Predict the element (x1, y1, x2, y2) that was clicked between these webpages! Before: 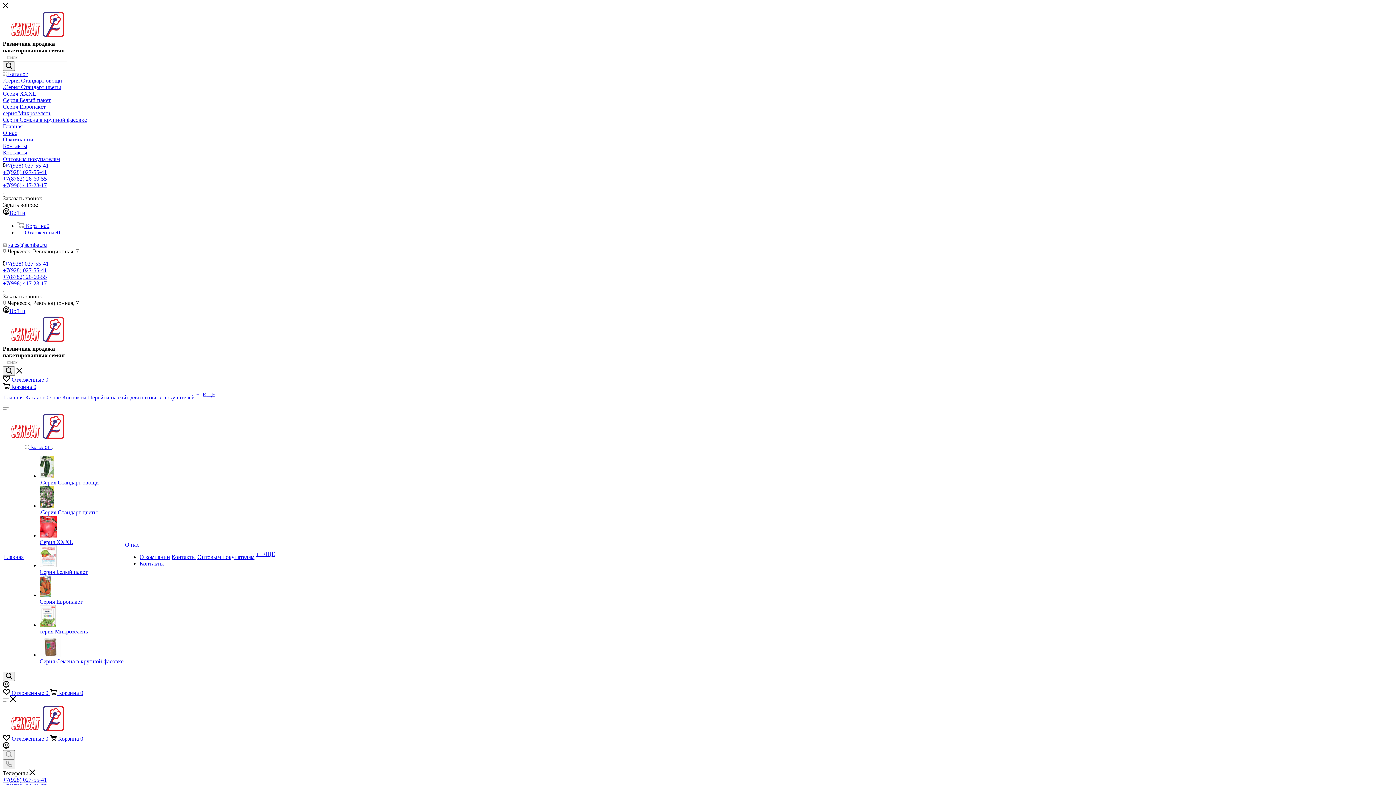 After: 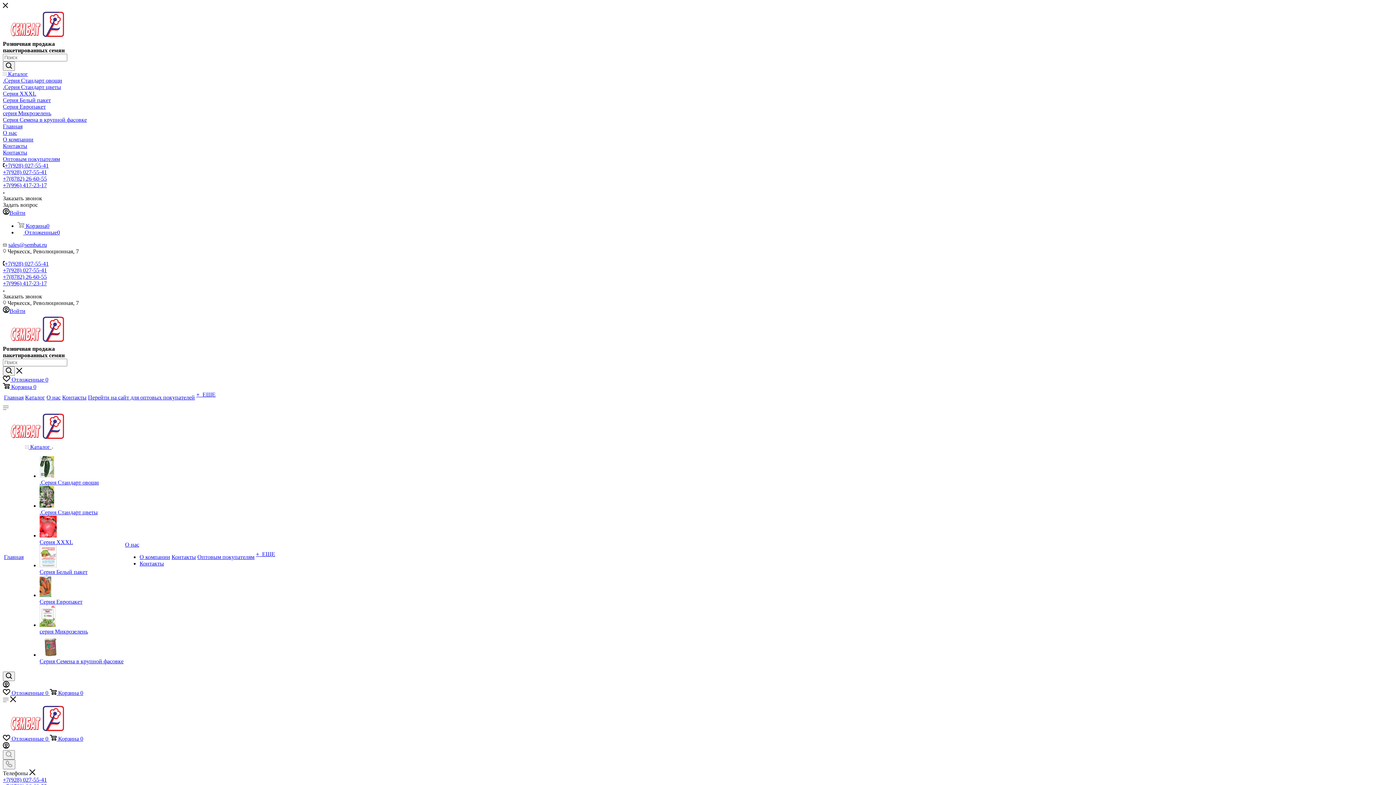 Action: bbox: (25, 394, 45, 401) label: Каталог